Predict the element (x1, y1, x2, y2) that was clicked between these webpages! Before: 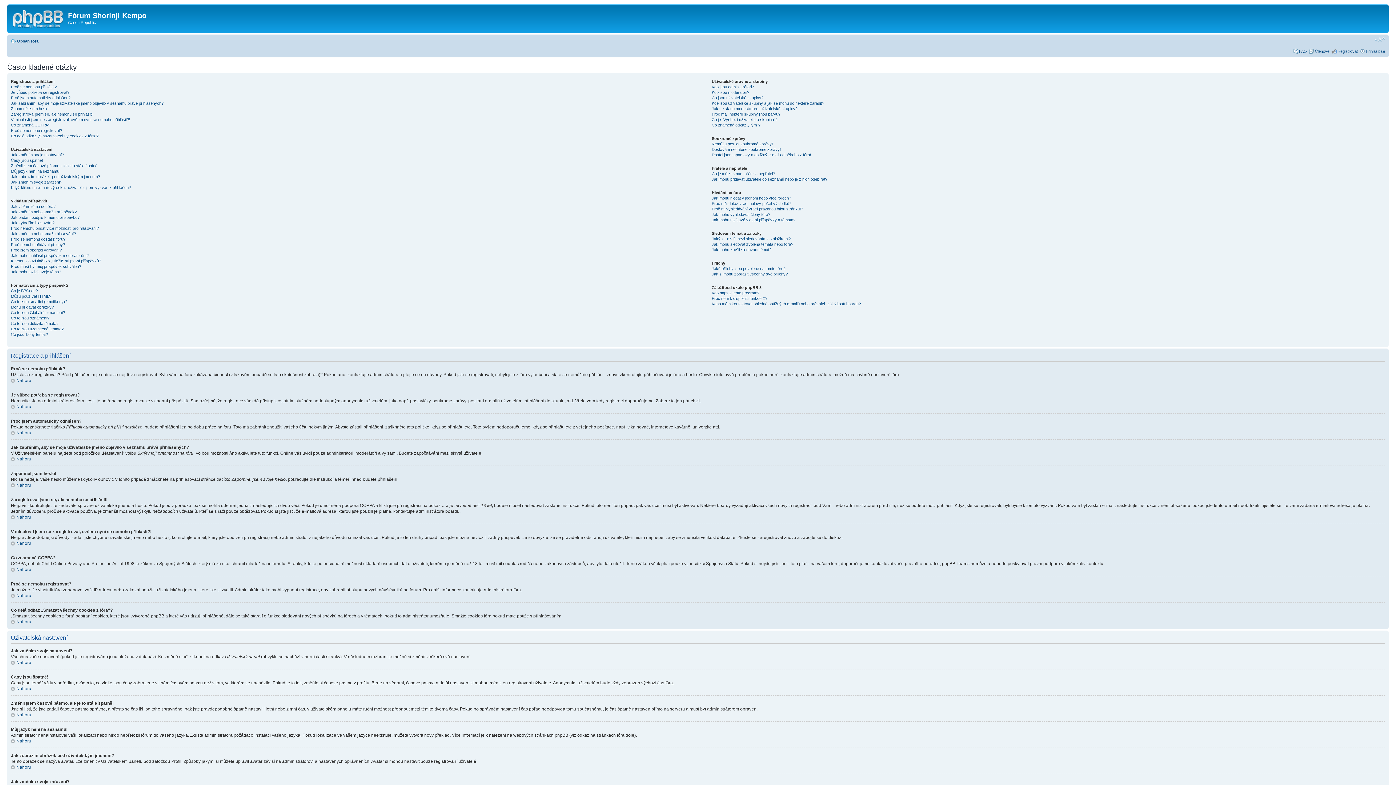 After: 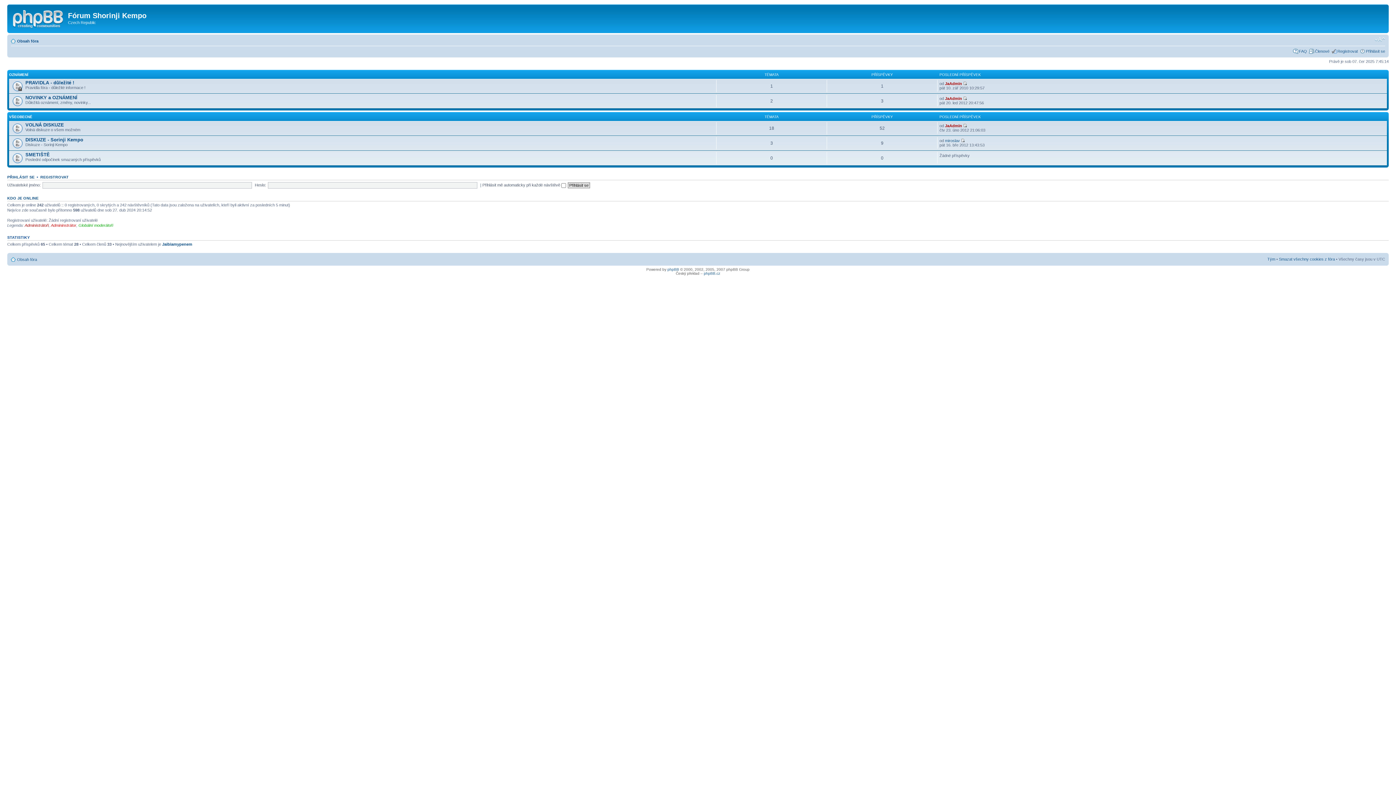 Action: bbox: (9, 6, 68, 29)